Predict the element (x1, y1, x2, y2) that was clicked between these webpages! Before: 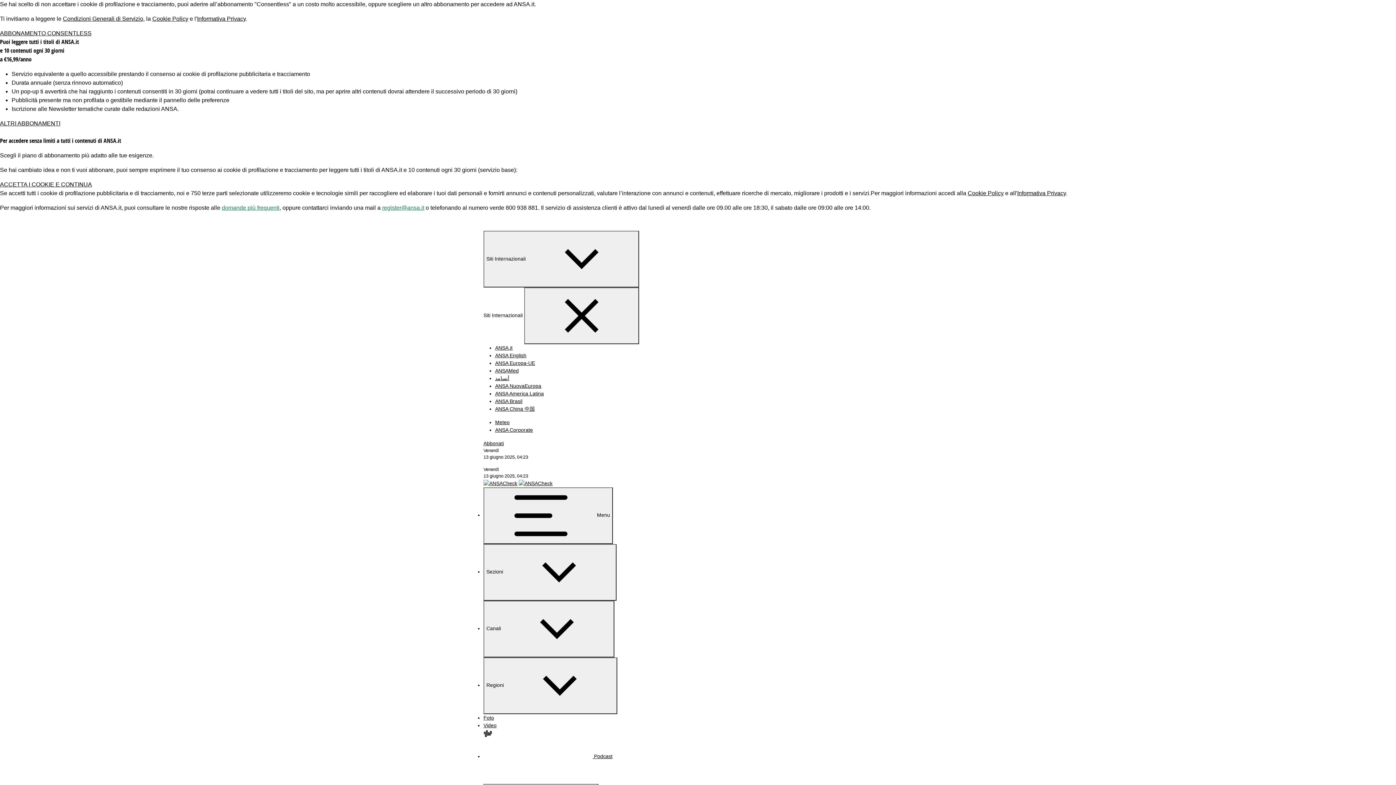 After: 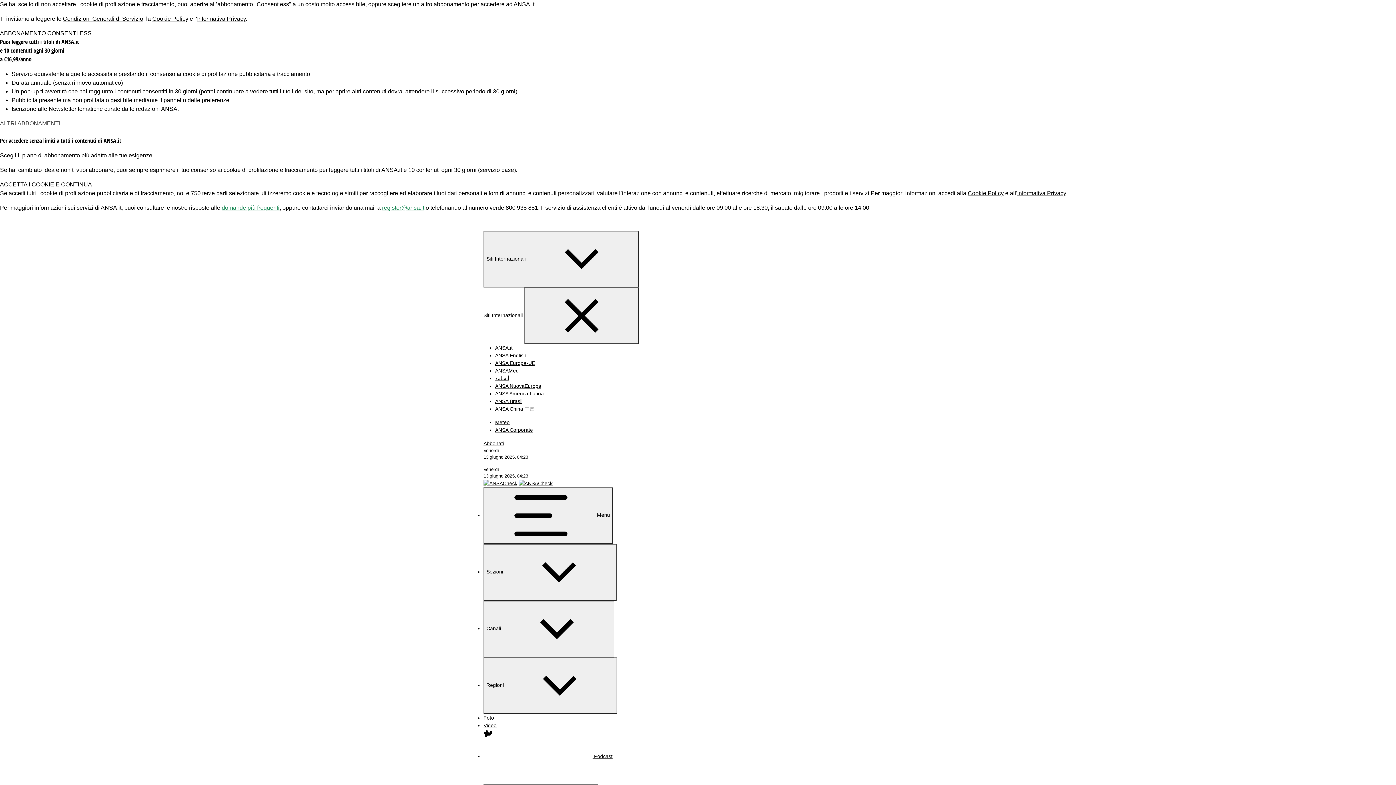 Action: label: ALTRI ABBONAMENTI bbox: (0, 120, 60, 126)